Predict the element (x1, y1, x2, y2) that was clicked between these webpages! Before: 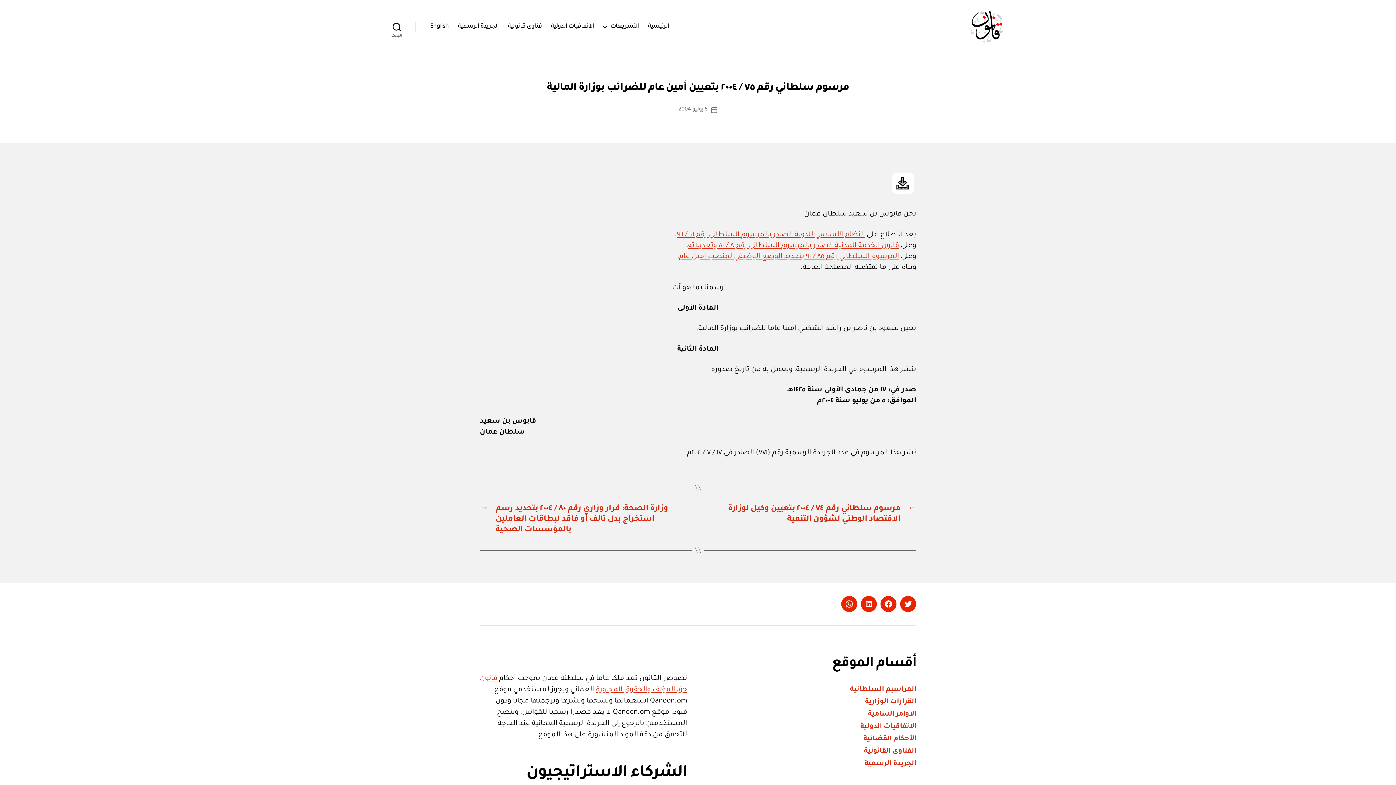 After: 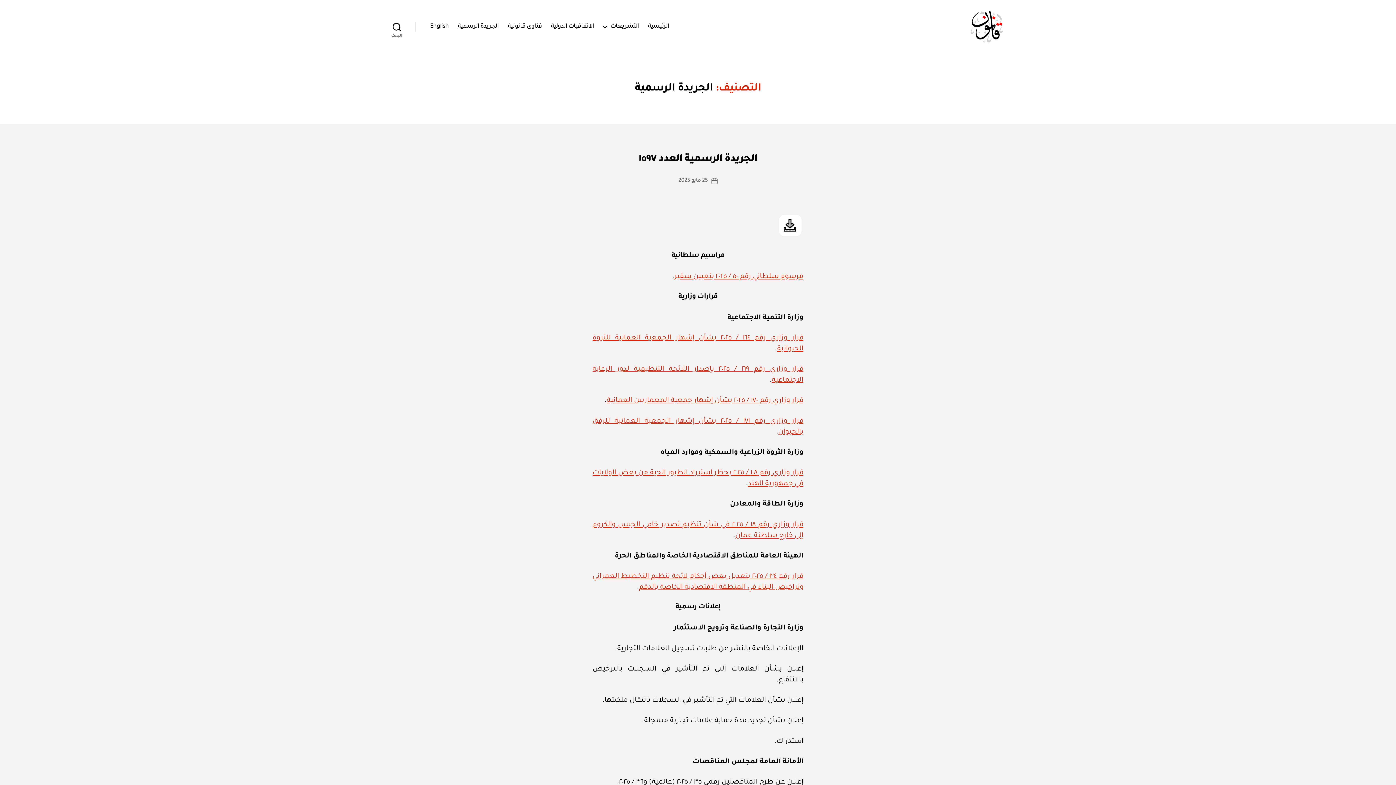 Action: label: الجريدة الرسمية bbox: (458, 22, 498, 30)